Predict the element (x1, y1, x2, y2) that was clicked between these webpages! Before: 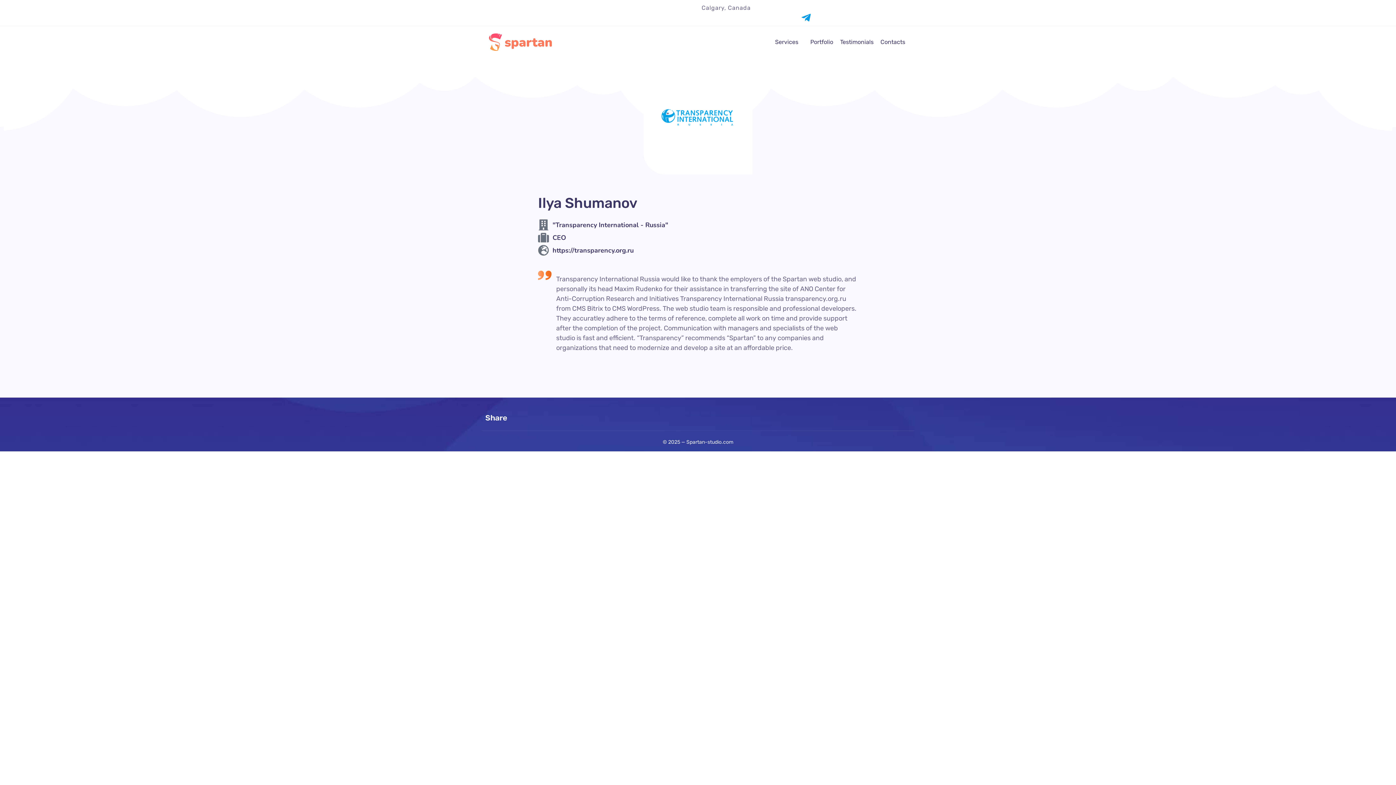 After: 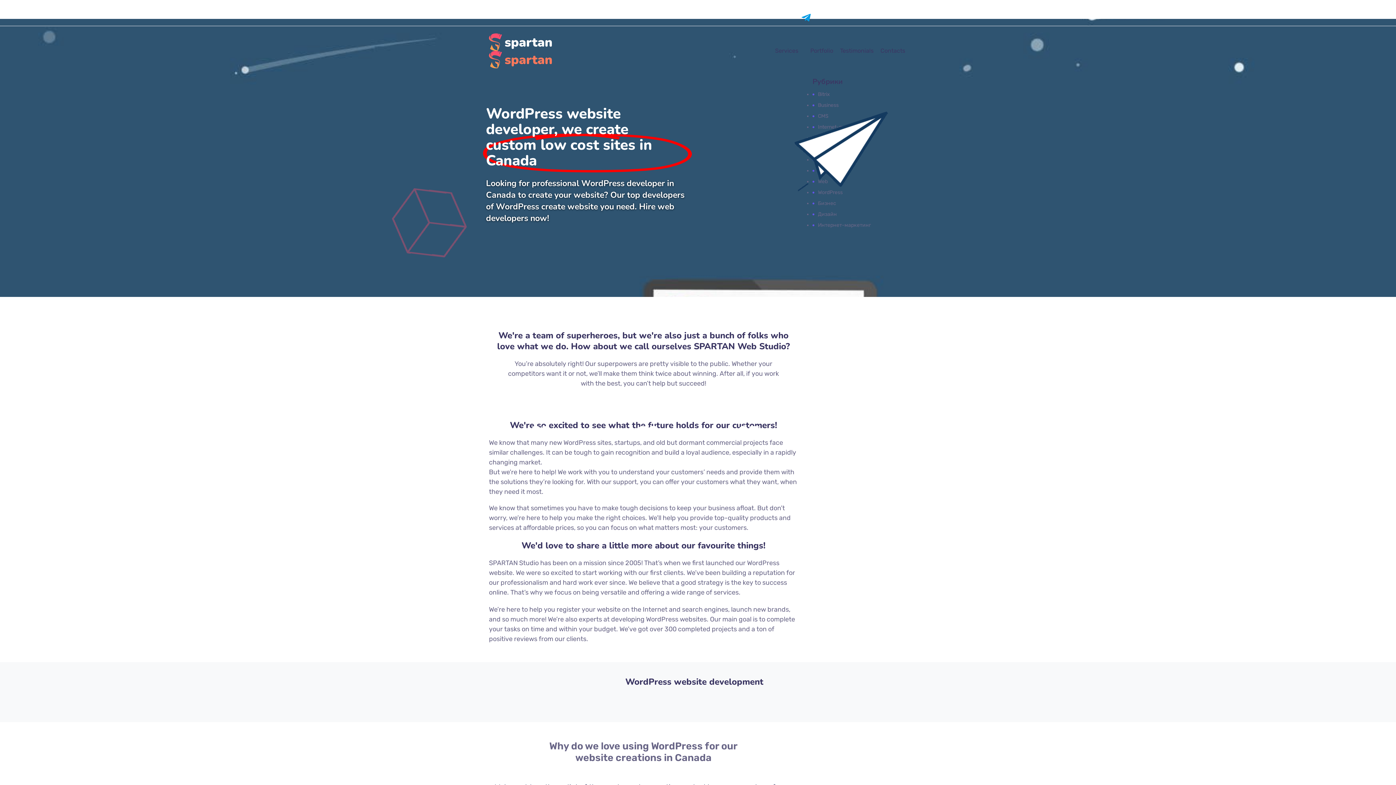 Action: bbox: (489, 33, 551, 50)